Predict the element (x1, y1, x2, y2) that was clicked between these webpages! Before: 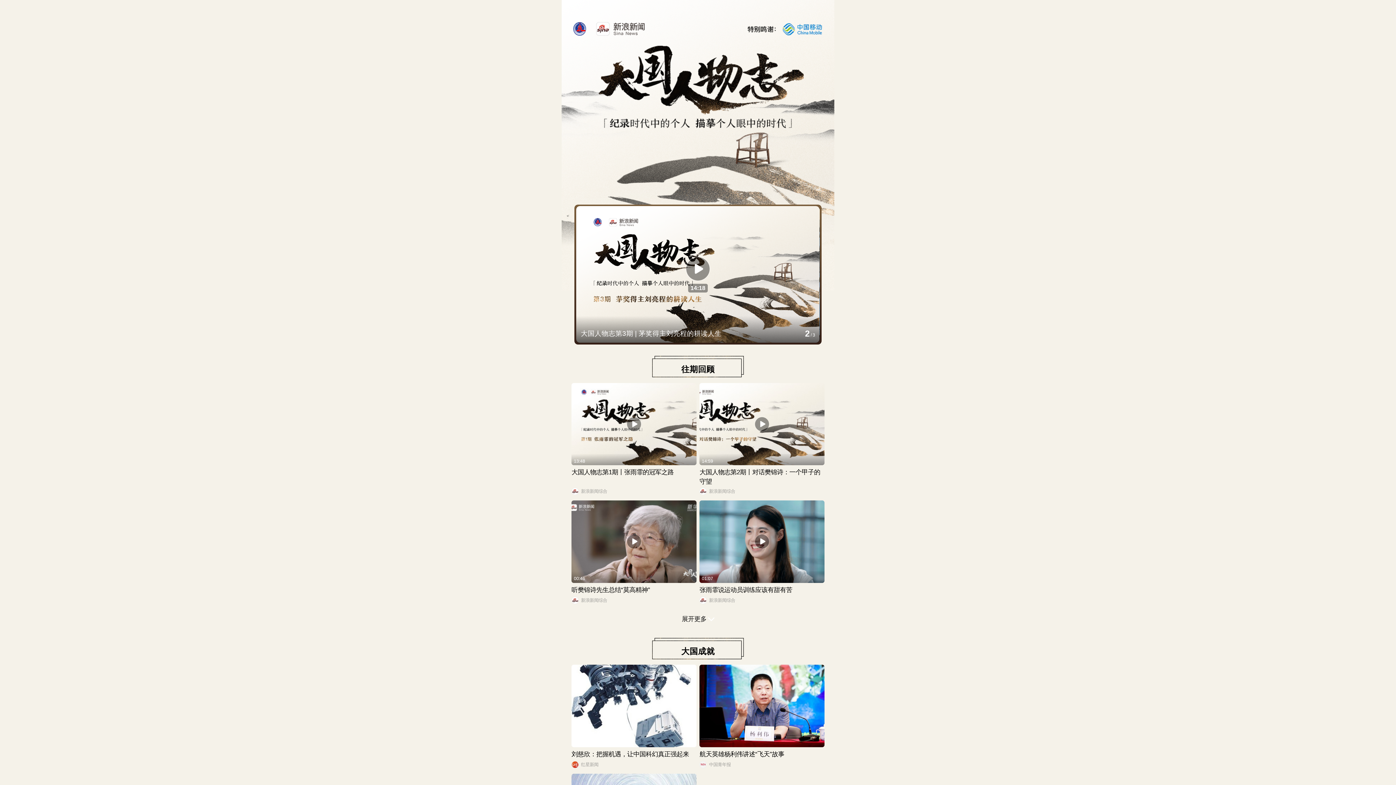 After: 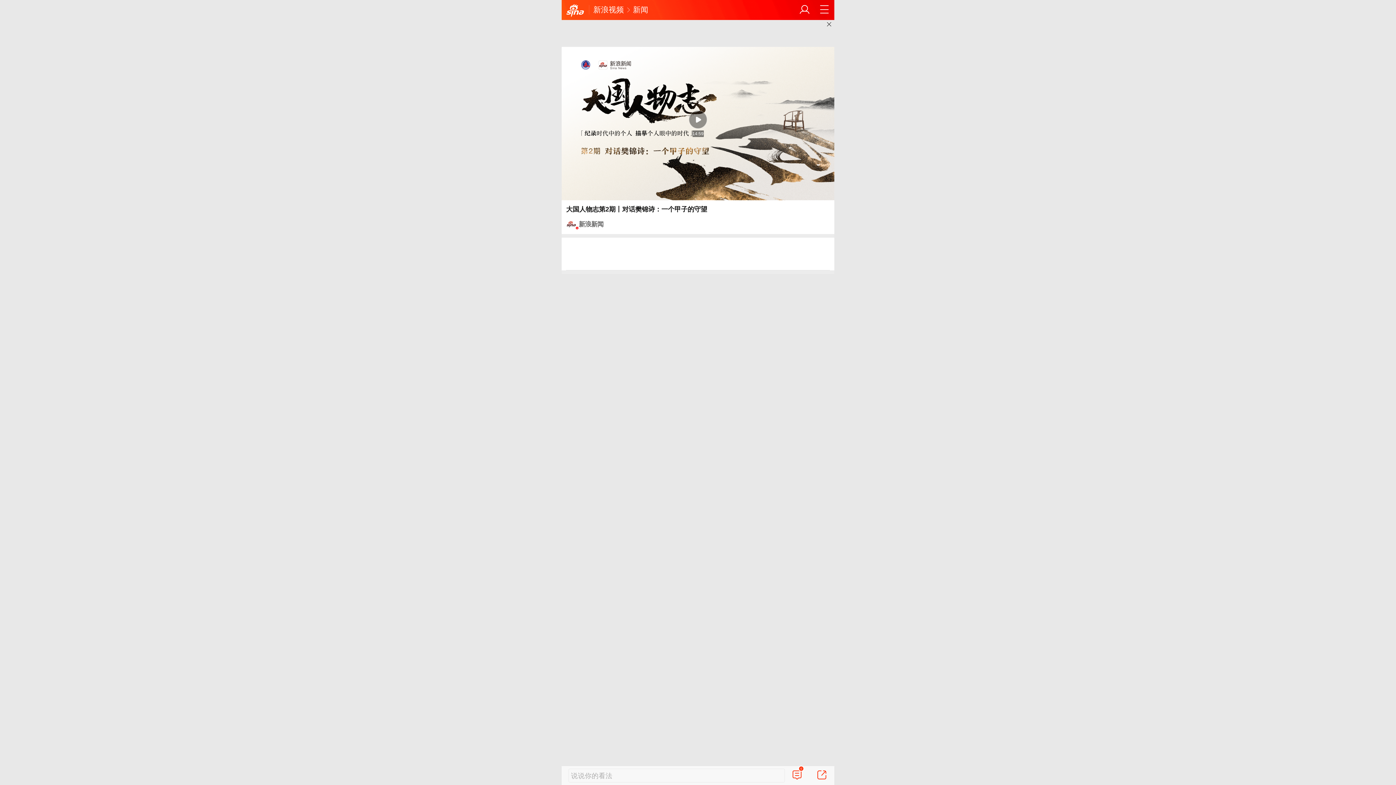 Action: label: 14:59
大国人物志第2期丨对话樊锦诗：一个甲子的守望
新浪新闻综合 bbox: (698, 383, 826, 497)